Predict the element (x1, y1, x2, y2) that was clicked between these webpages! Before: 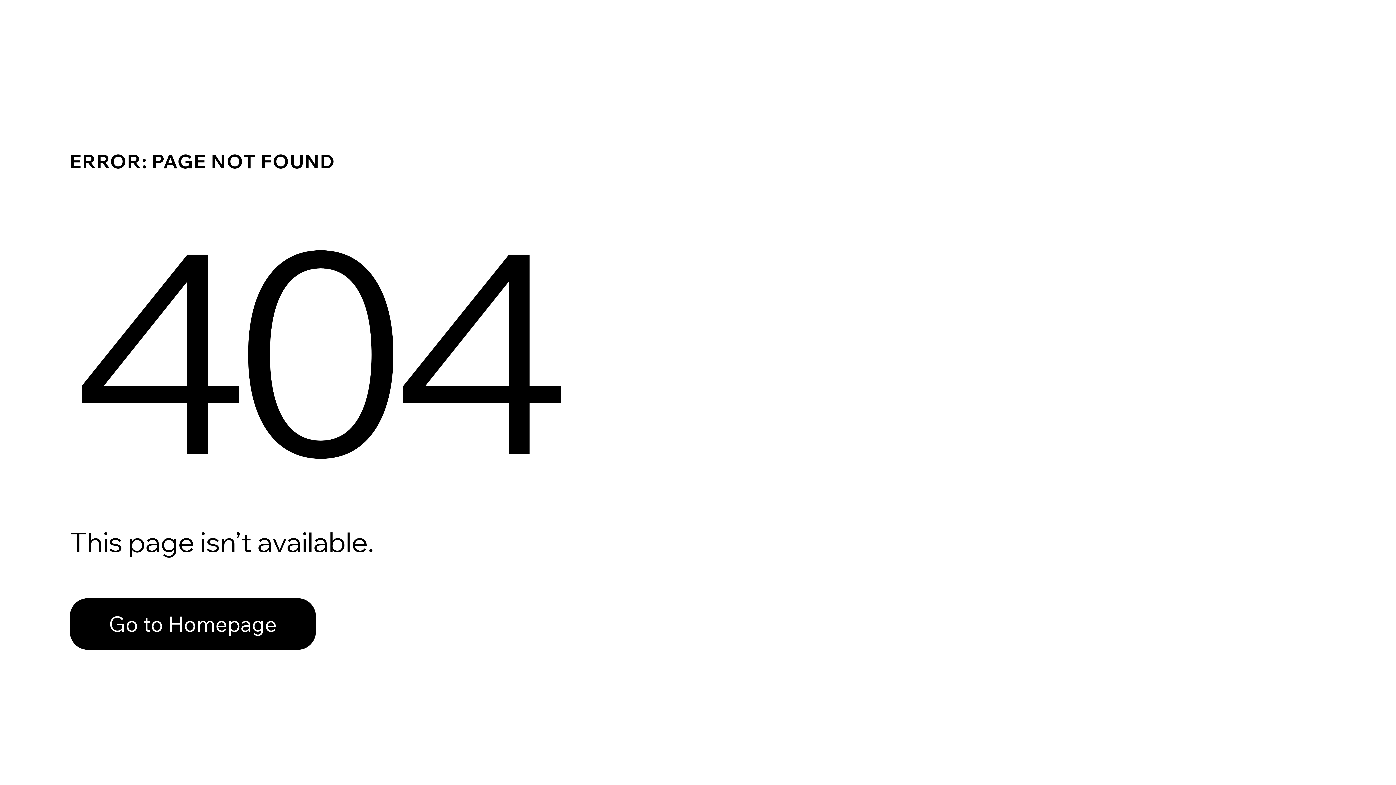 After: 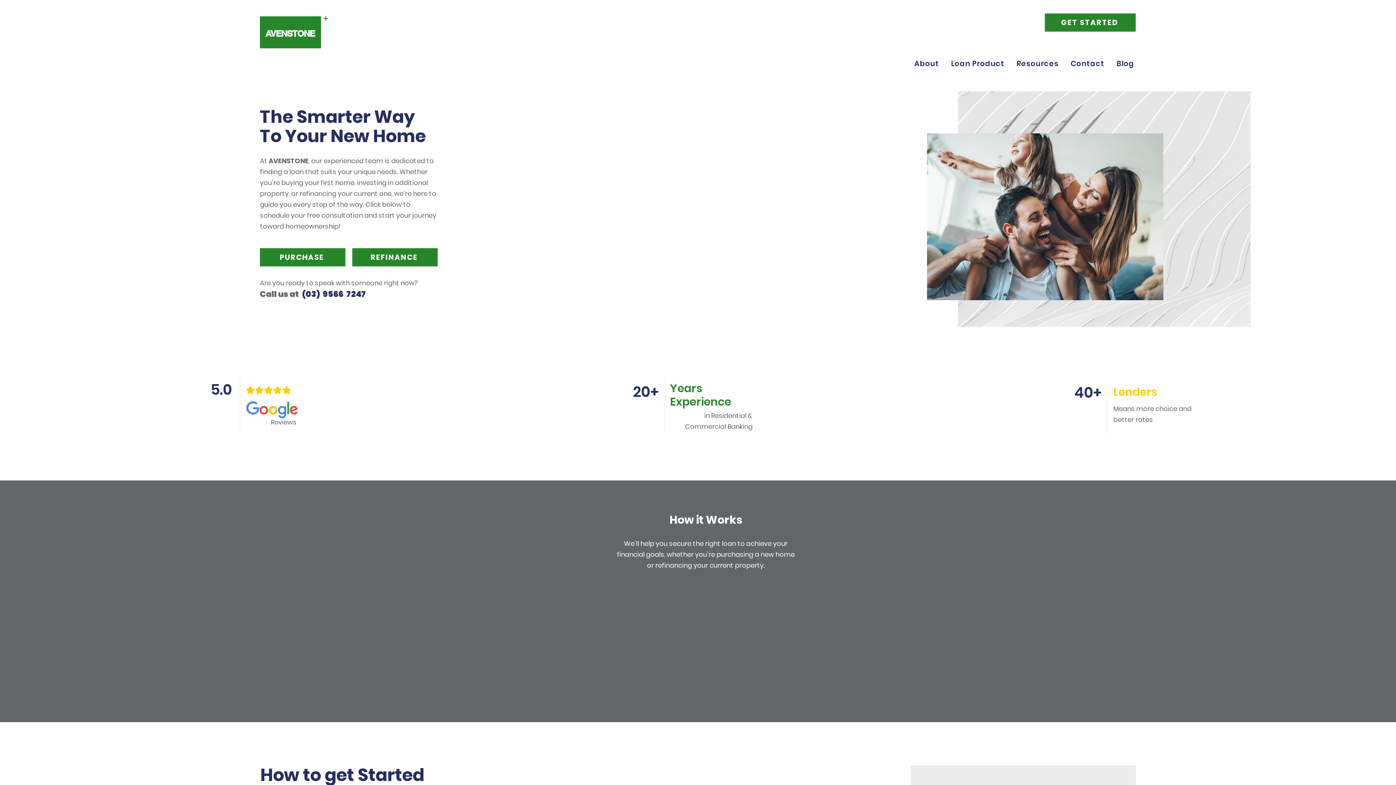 Action: bbox: (69, 598, 316, 650) label: Go to Homepage